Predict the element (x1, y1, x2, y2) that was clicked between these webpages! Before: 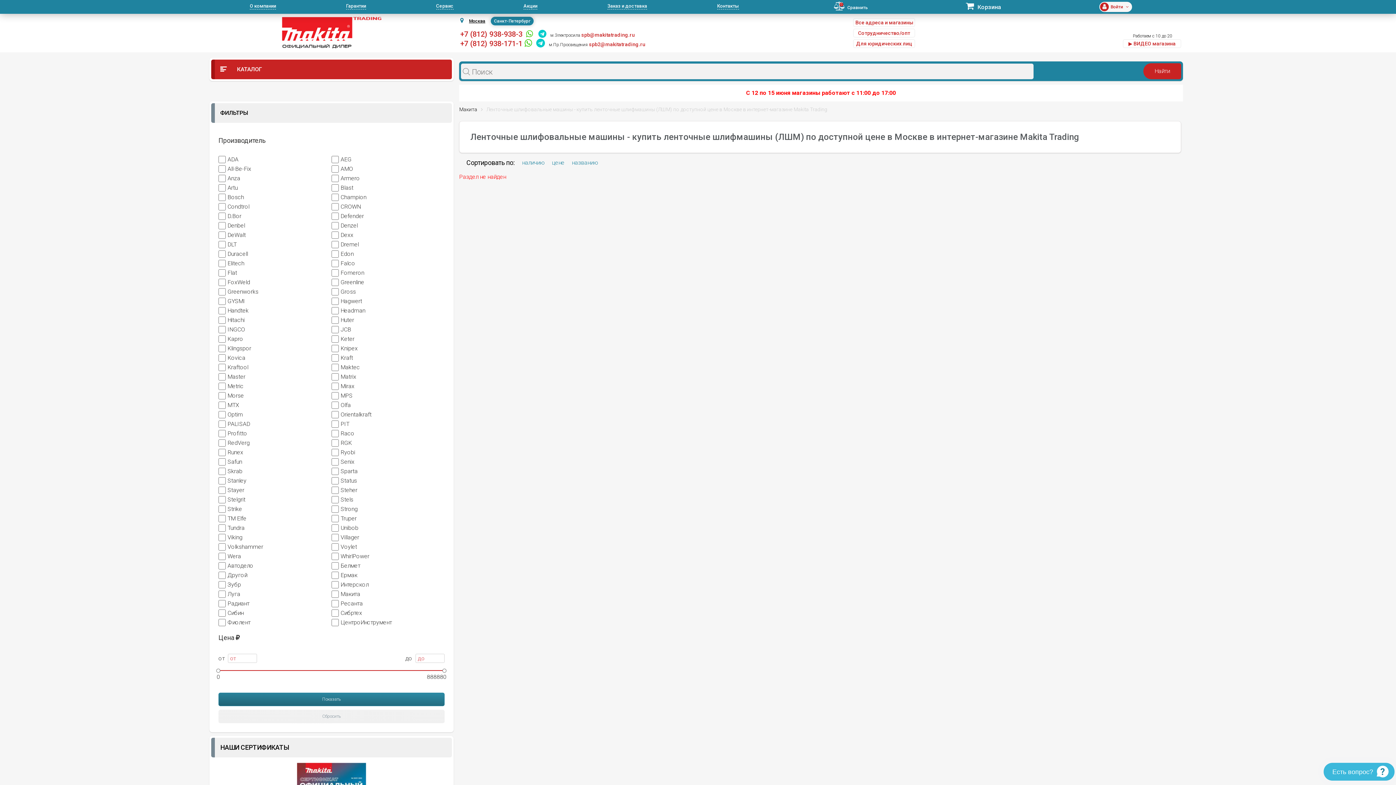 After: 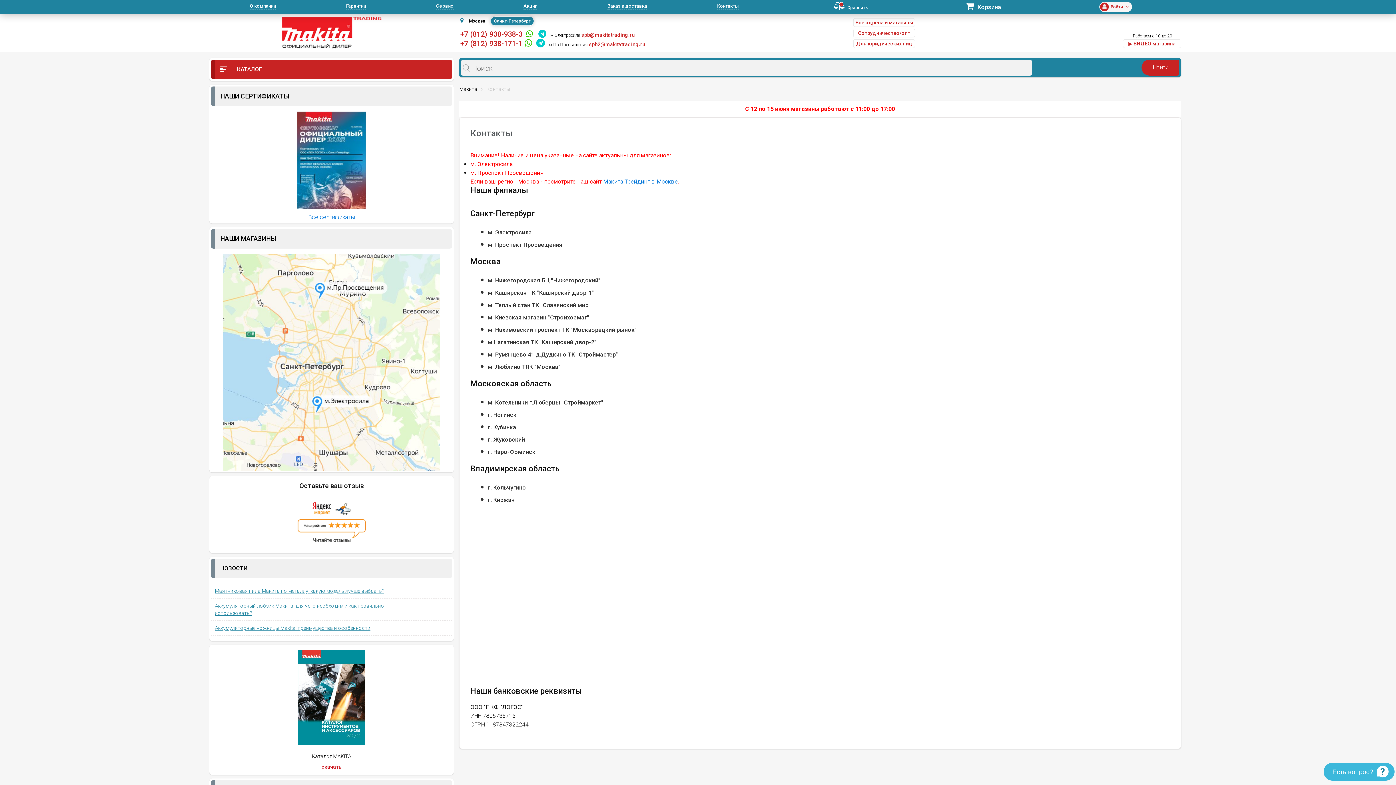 Action: bbox: (717, 1, 739, 9) label: Контакты